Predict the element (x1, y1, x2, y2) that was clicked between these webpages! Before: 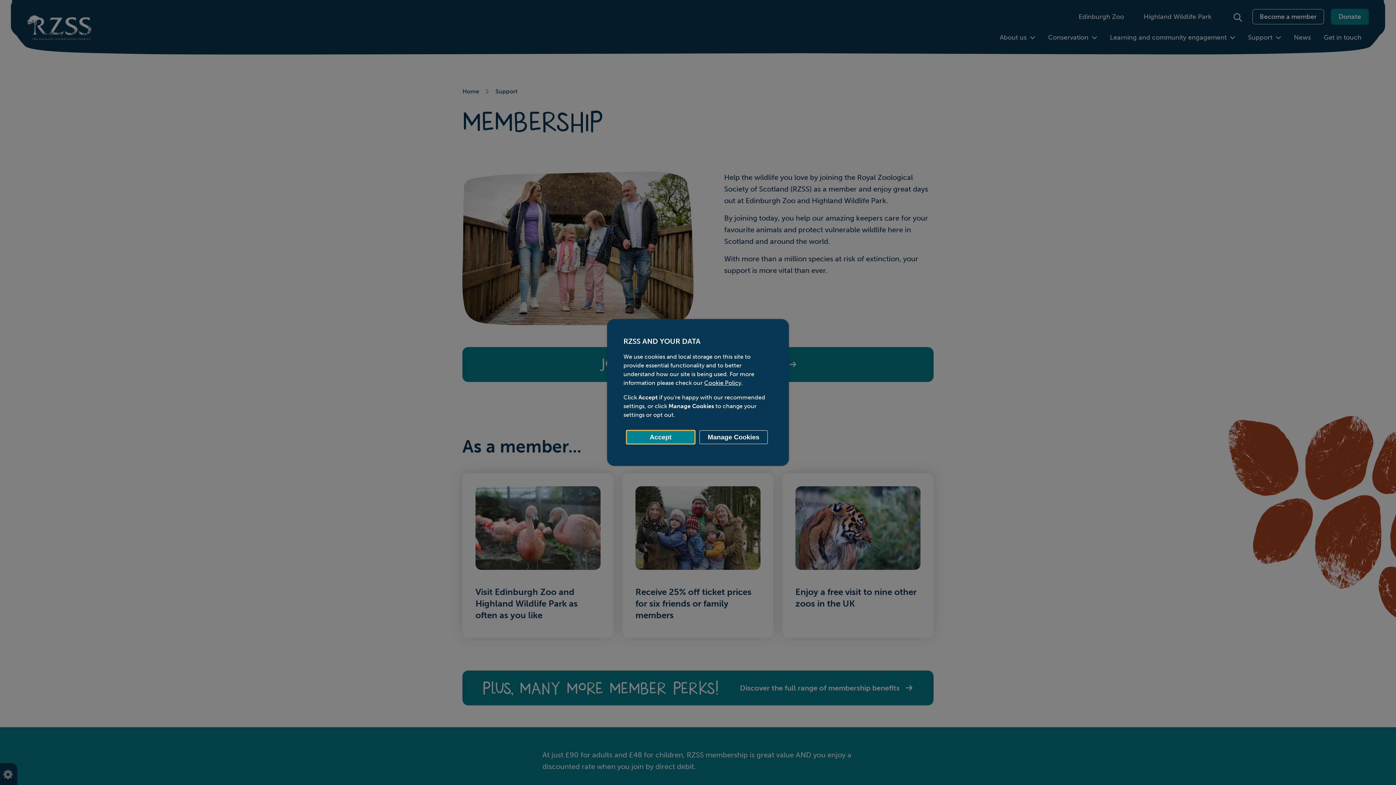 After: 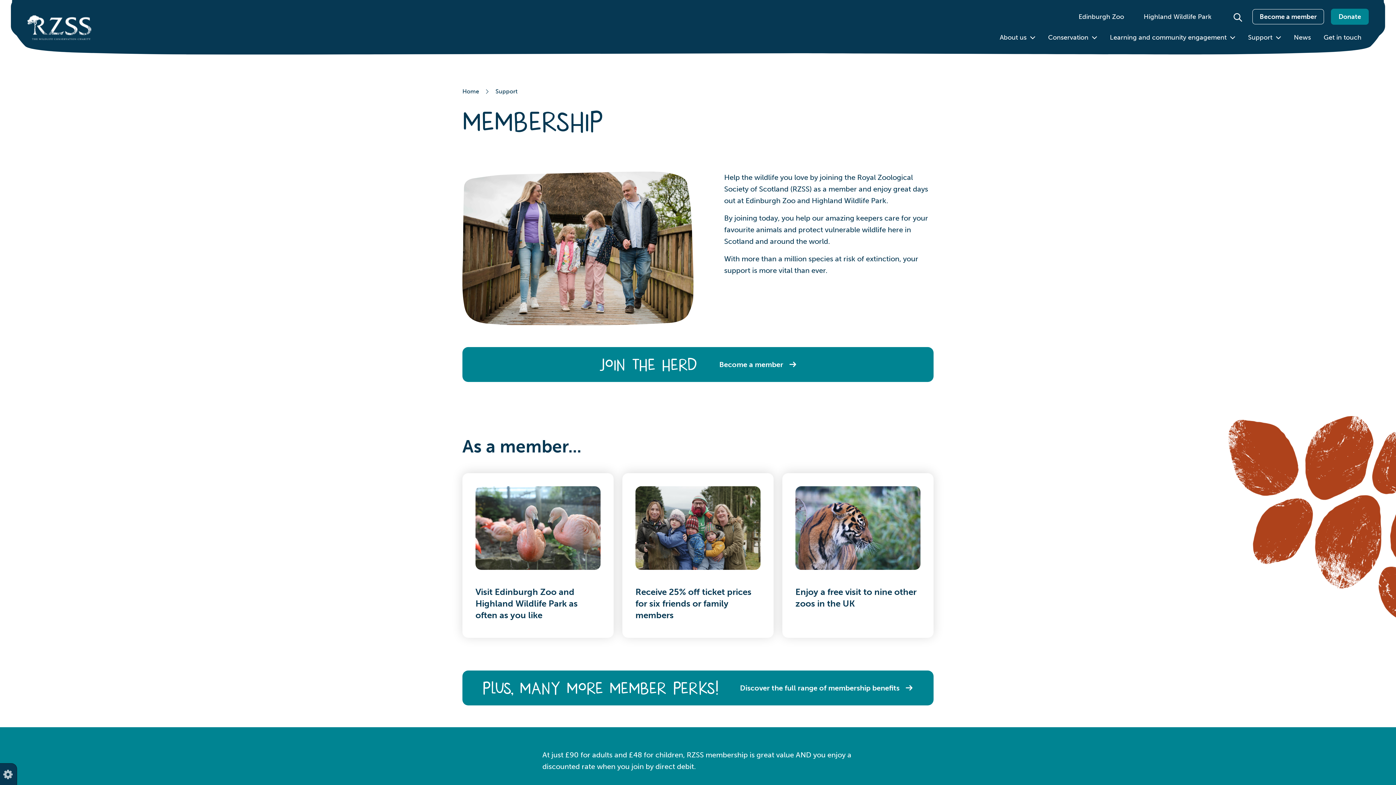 Action: label: Accept bbox: (626, 430, 695, 444)